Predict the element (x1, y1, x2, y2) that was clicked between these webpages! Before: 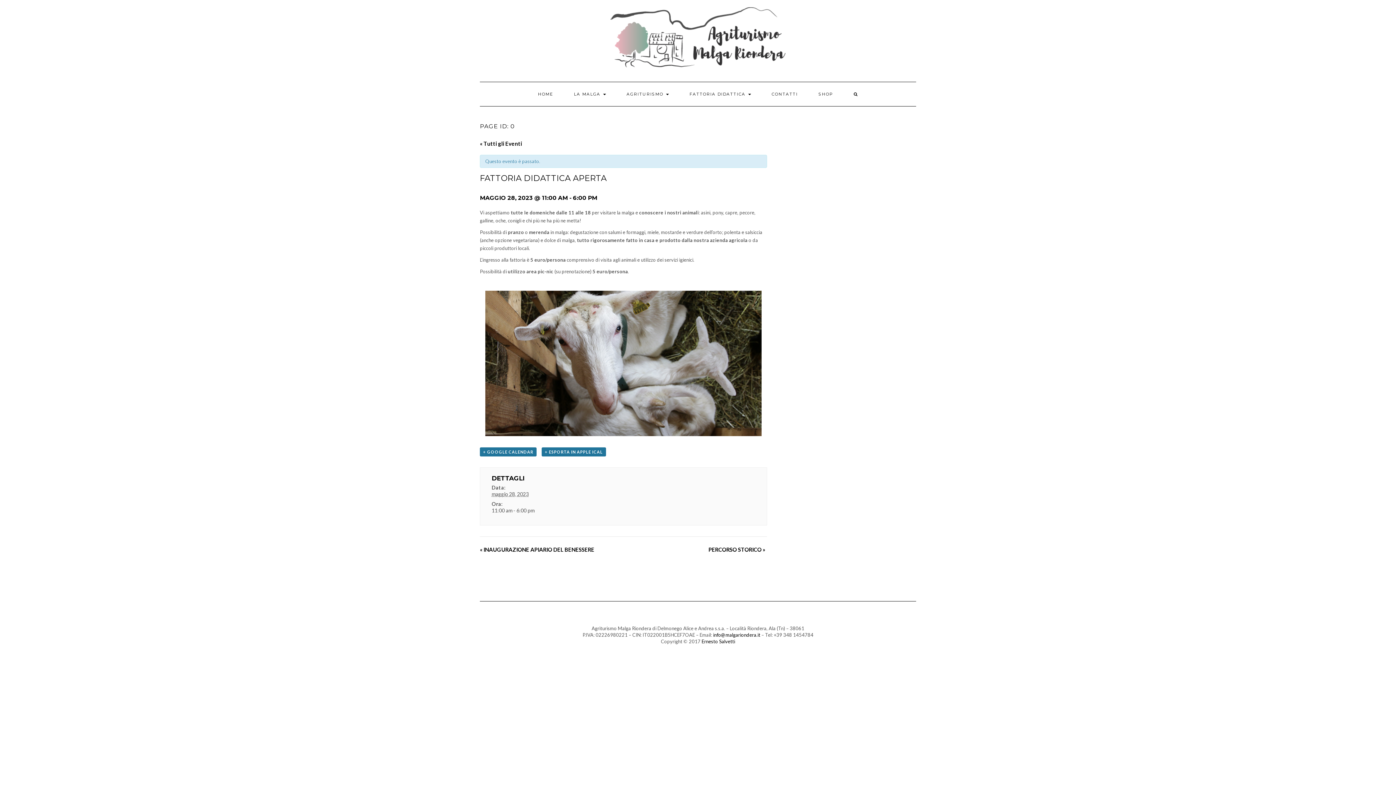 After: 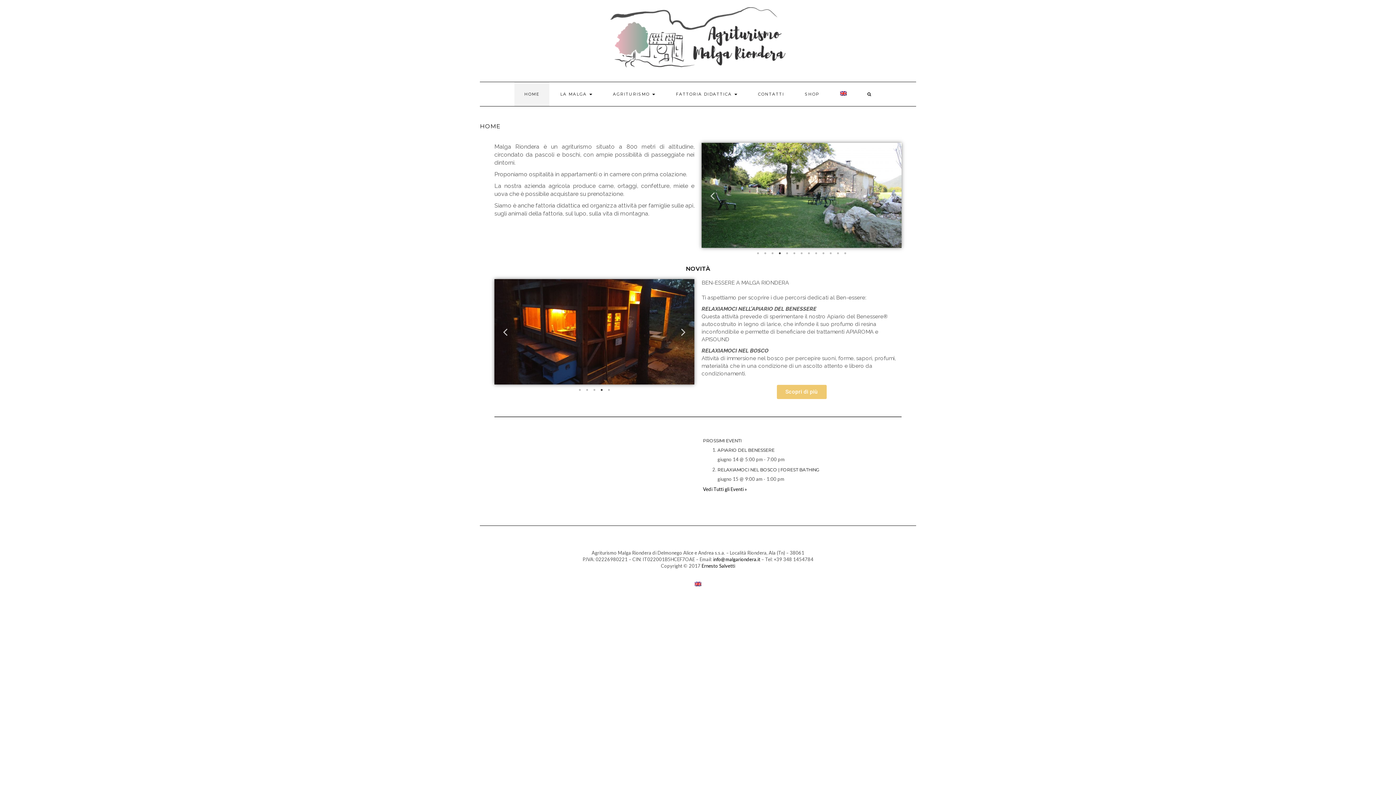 Action: label: HOME bbox: (528, 82, 563, 106)